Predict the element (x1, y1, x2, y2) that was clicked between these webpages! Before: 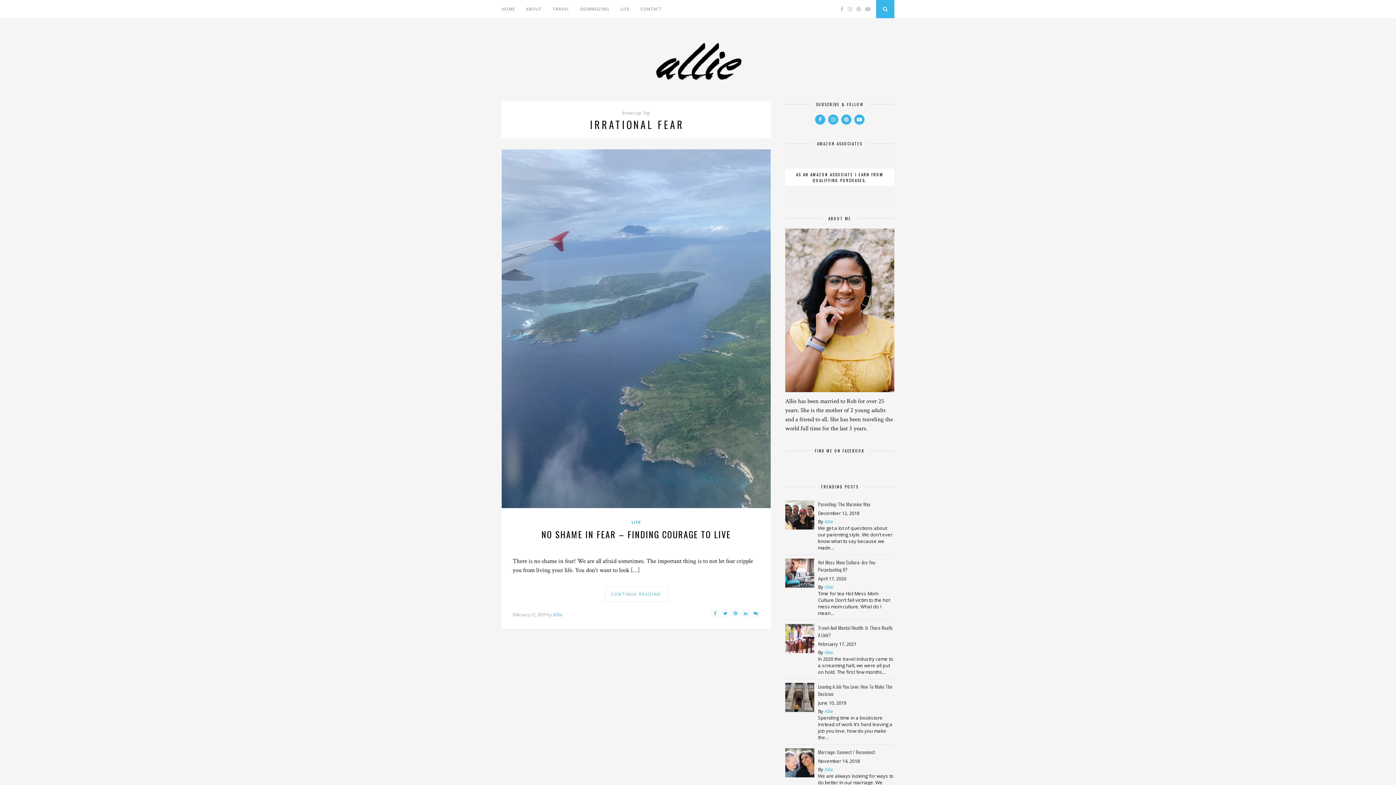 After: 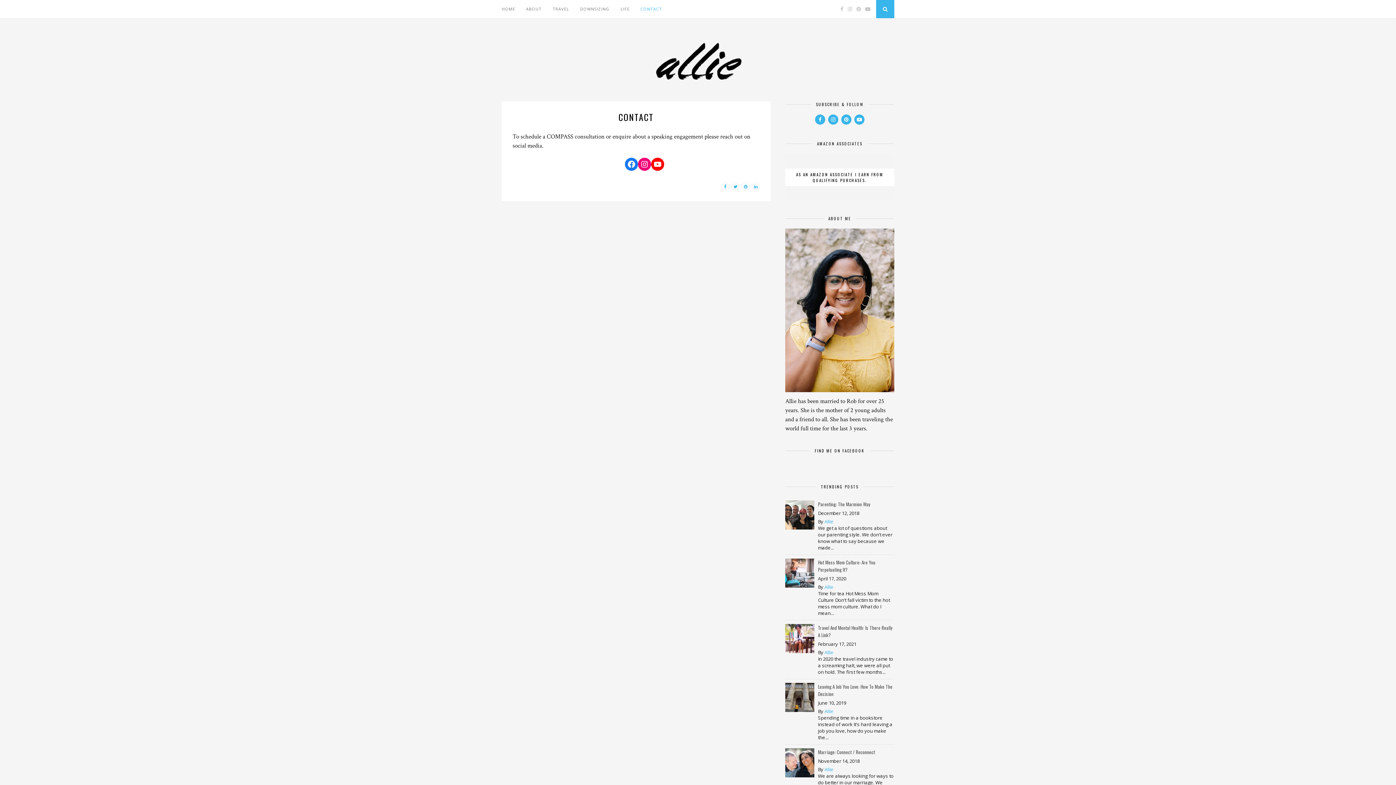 Action: label: CONTACT bbox: (640, 0, 662, 18)